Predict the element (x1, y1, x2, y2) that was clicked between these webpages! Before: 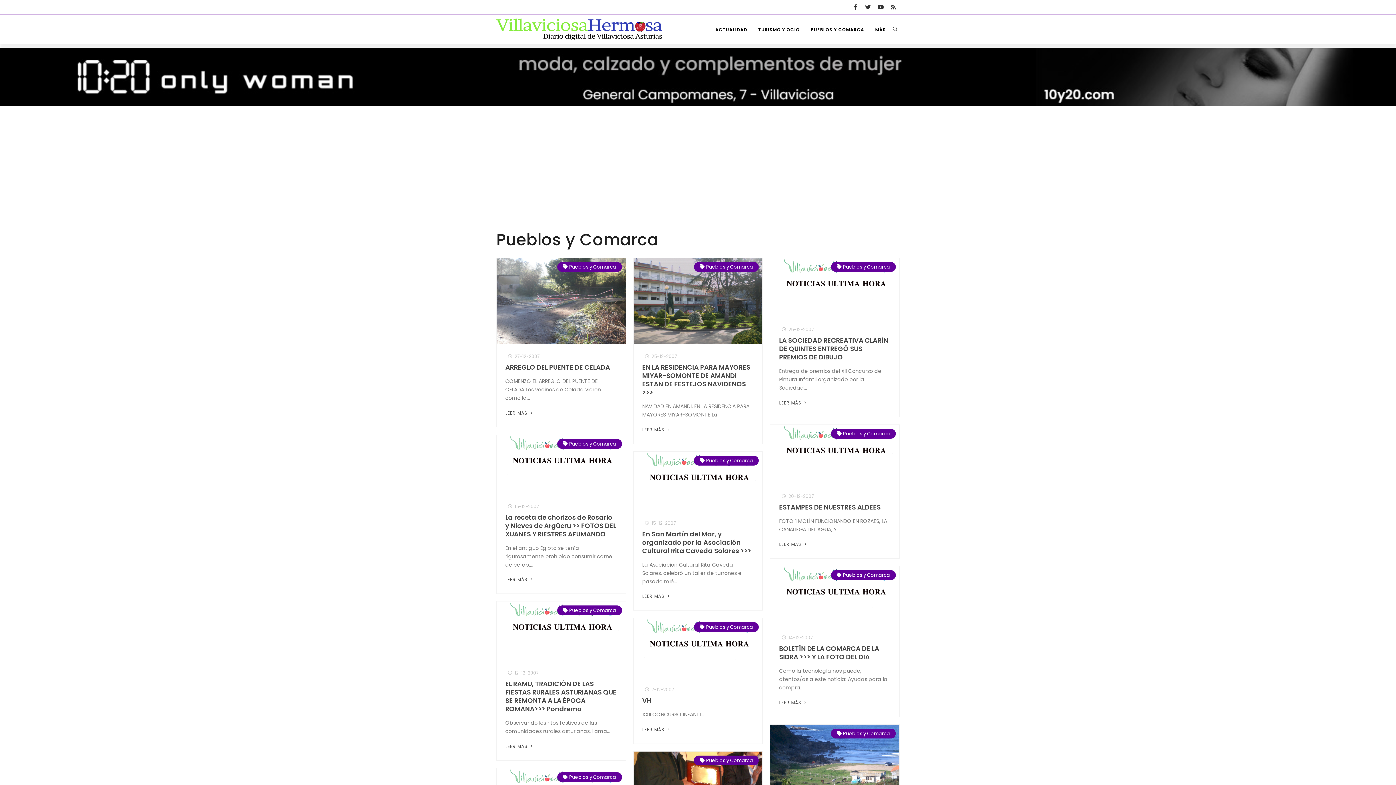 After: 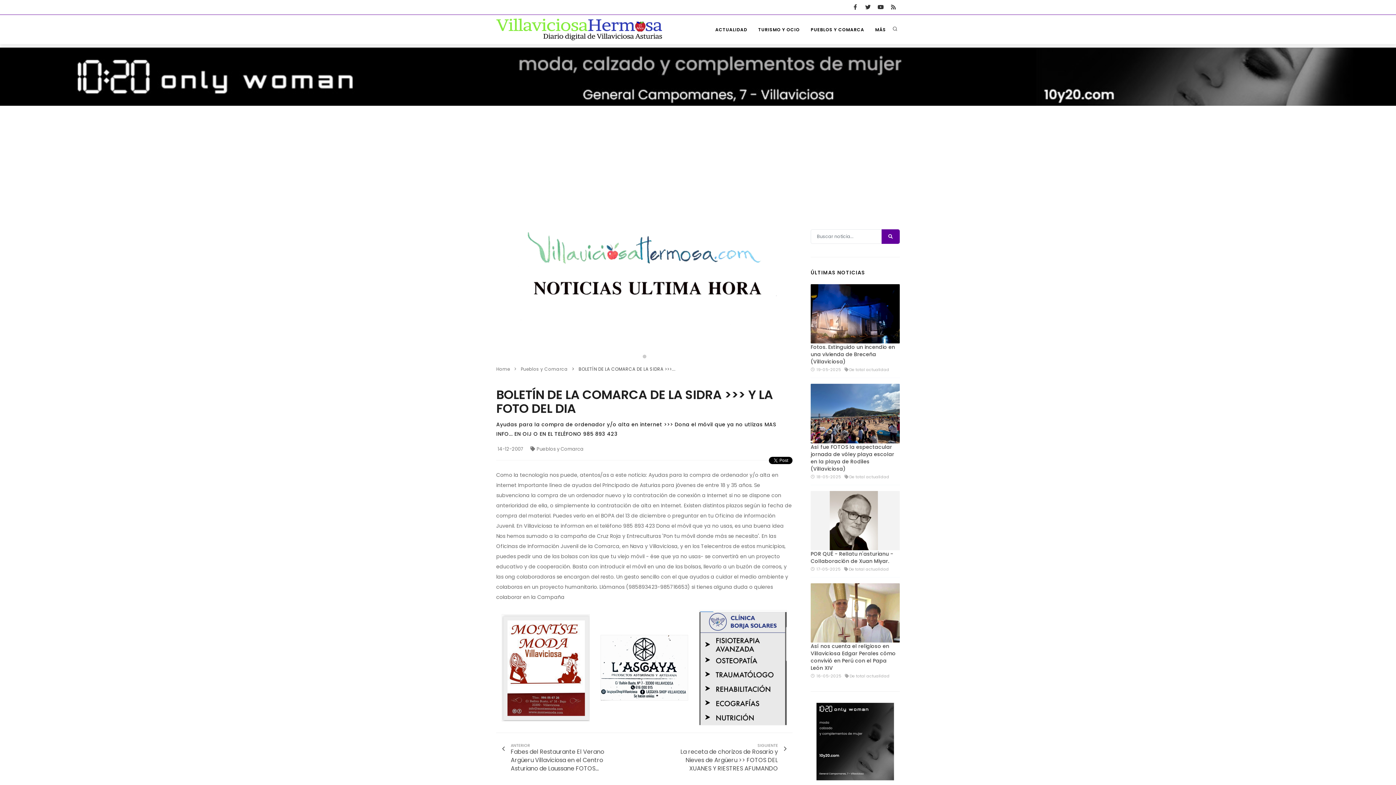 Action: label: BOLETÍN DE LA COMARCA DE LA SIDRA >>> Y LA FOTO DEL DIA bbox: (779, 644, 879, 661)